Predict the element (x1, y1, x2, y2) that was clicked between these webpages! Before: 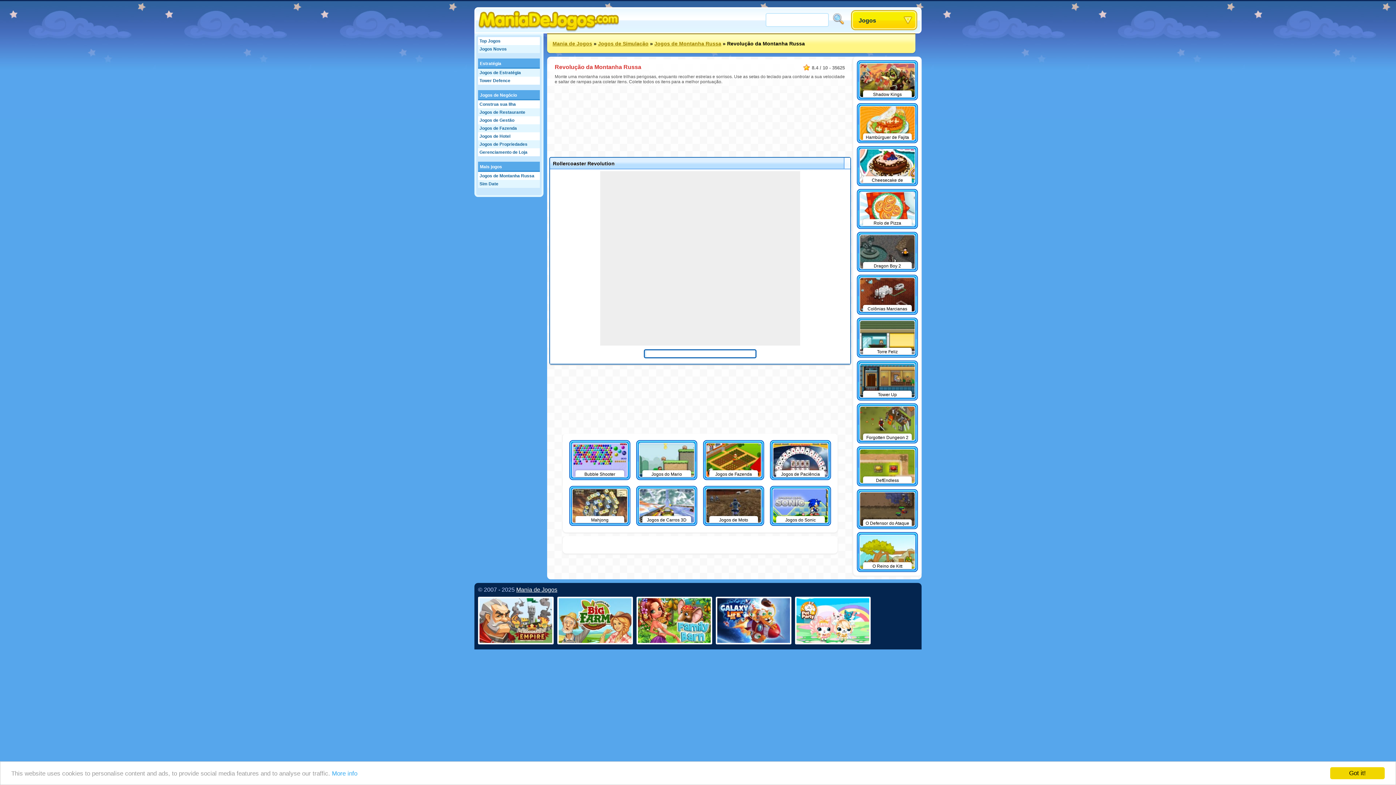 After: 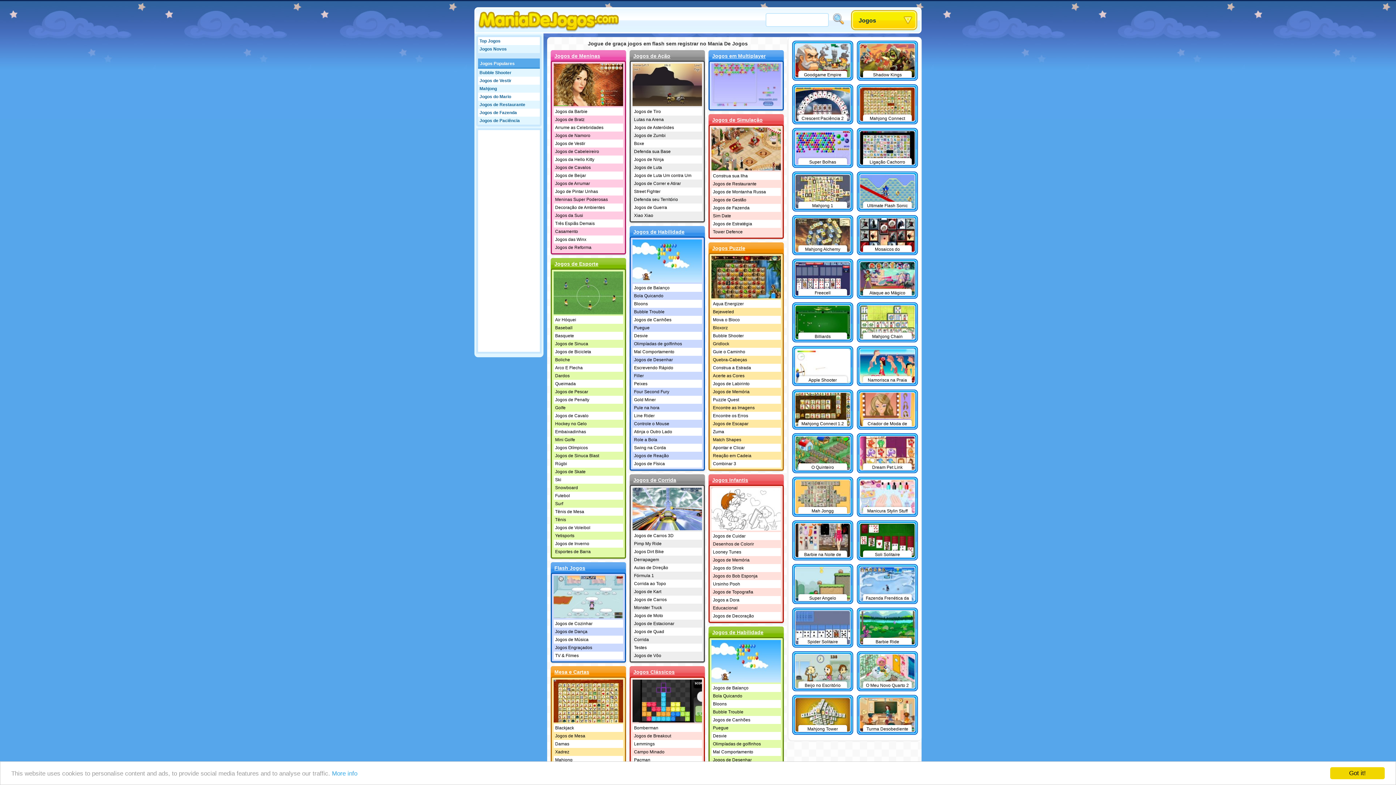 Action: bbox: (475, 27, 622, 33)